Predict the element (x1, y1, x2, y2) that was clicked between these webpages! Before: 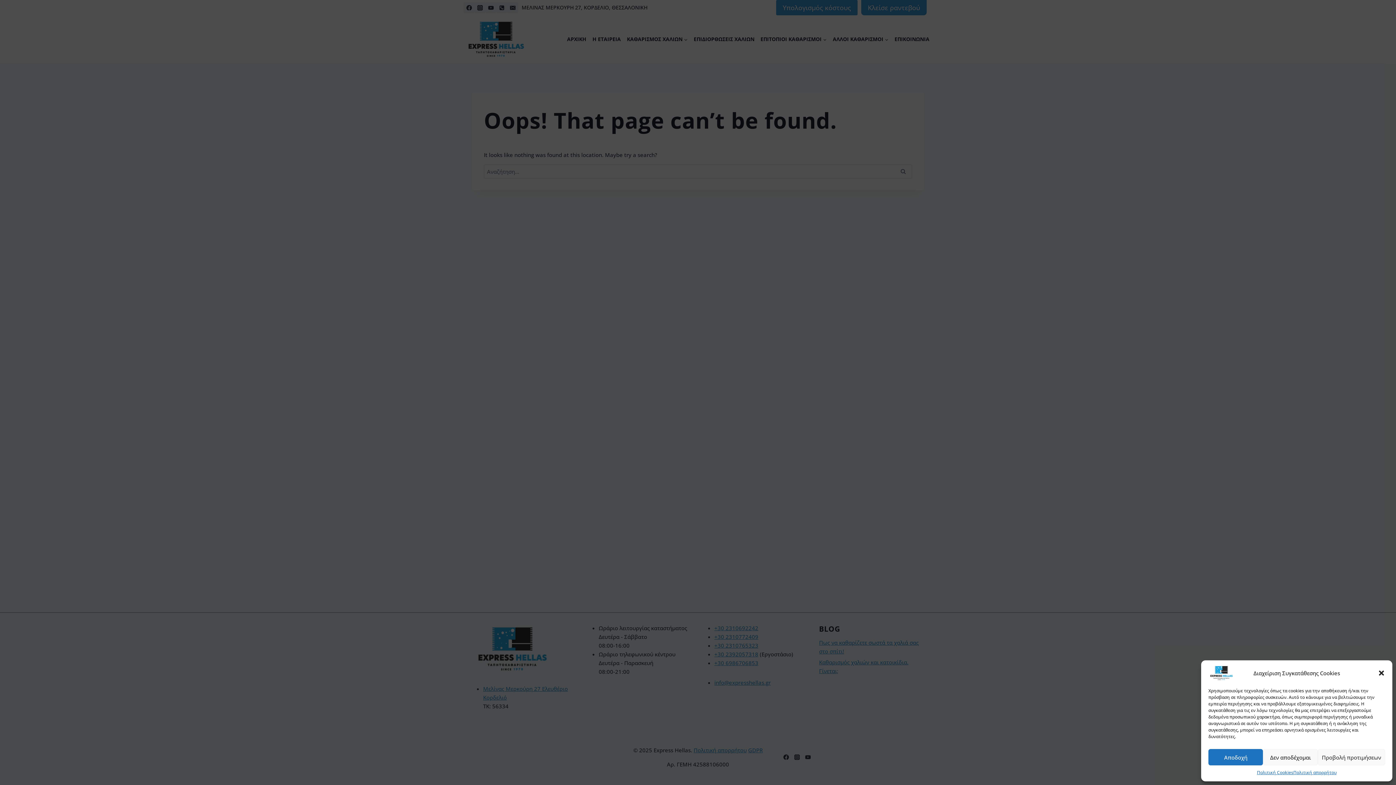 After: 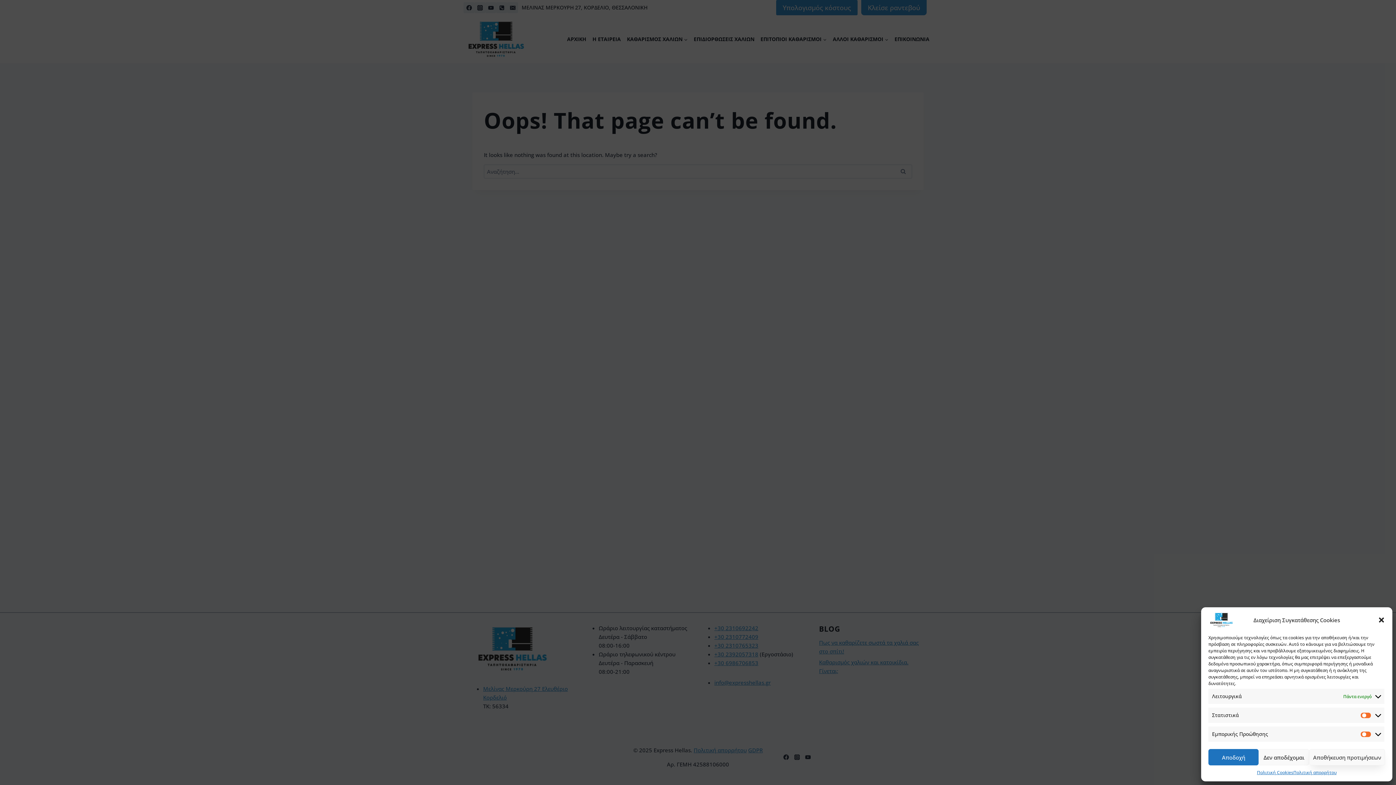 Action: bbox: (1318, 749, 1385, 765) label: Προβολή προτιμήσεων